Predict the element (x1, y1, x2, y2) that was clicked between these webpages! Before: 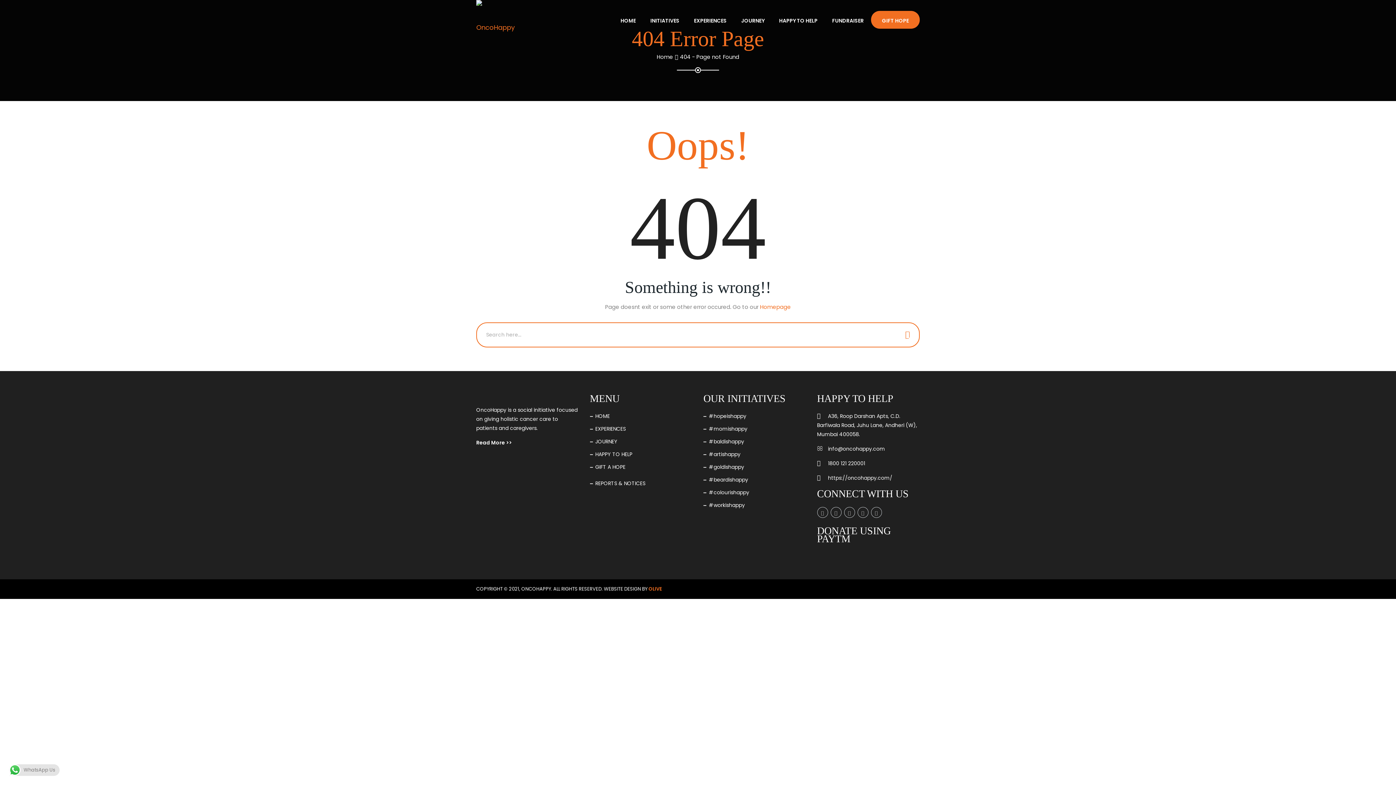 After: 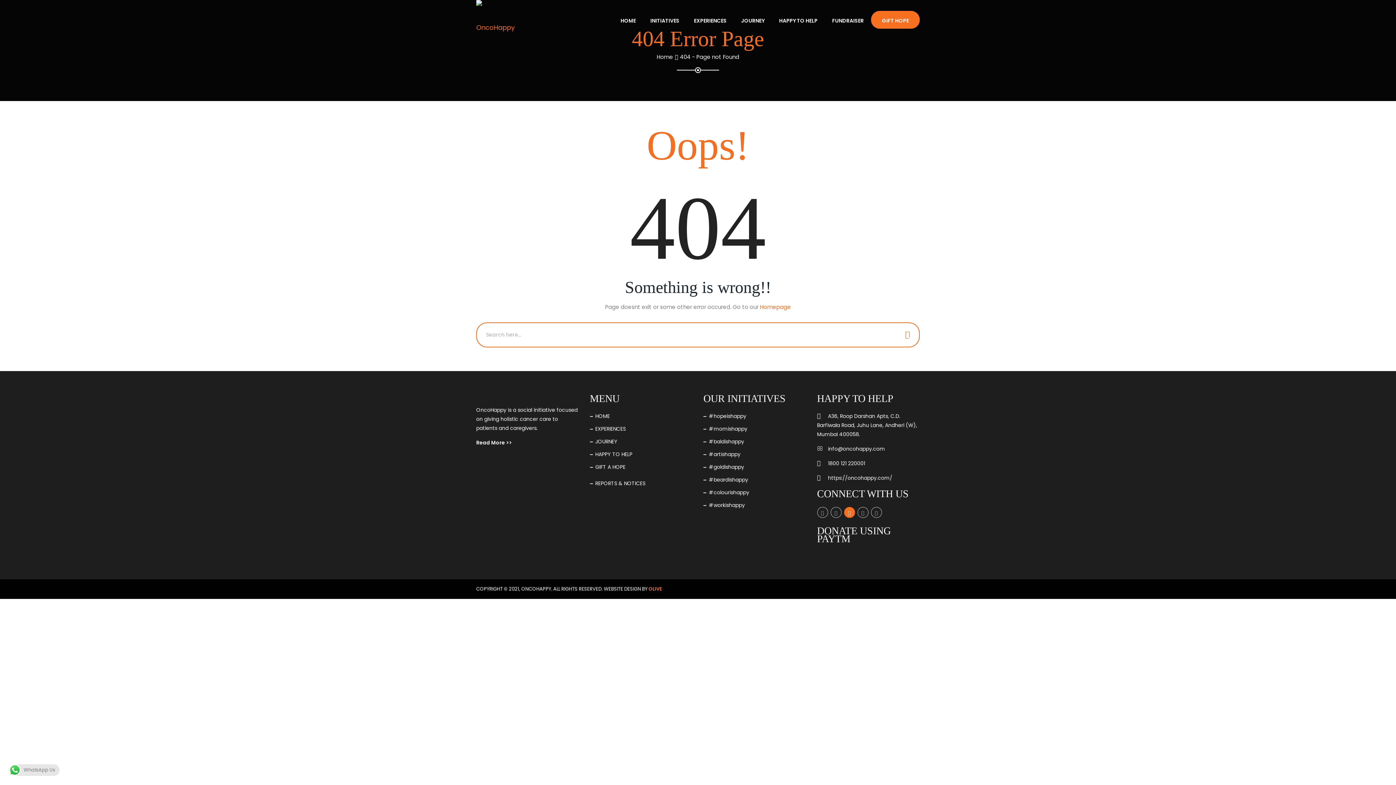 Action: bbox: (844, 507, 855, 518)